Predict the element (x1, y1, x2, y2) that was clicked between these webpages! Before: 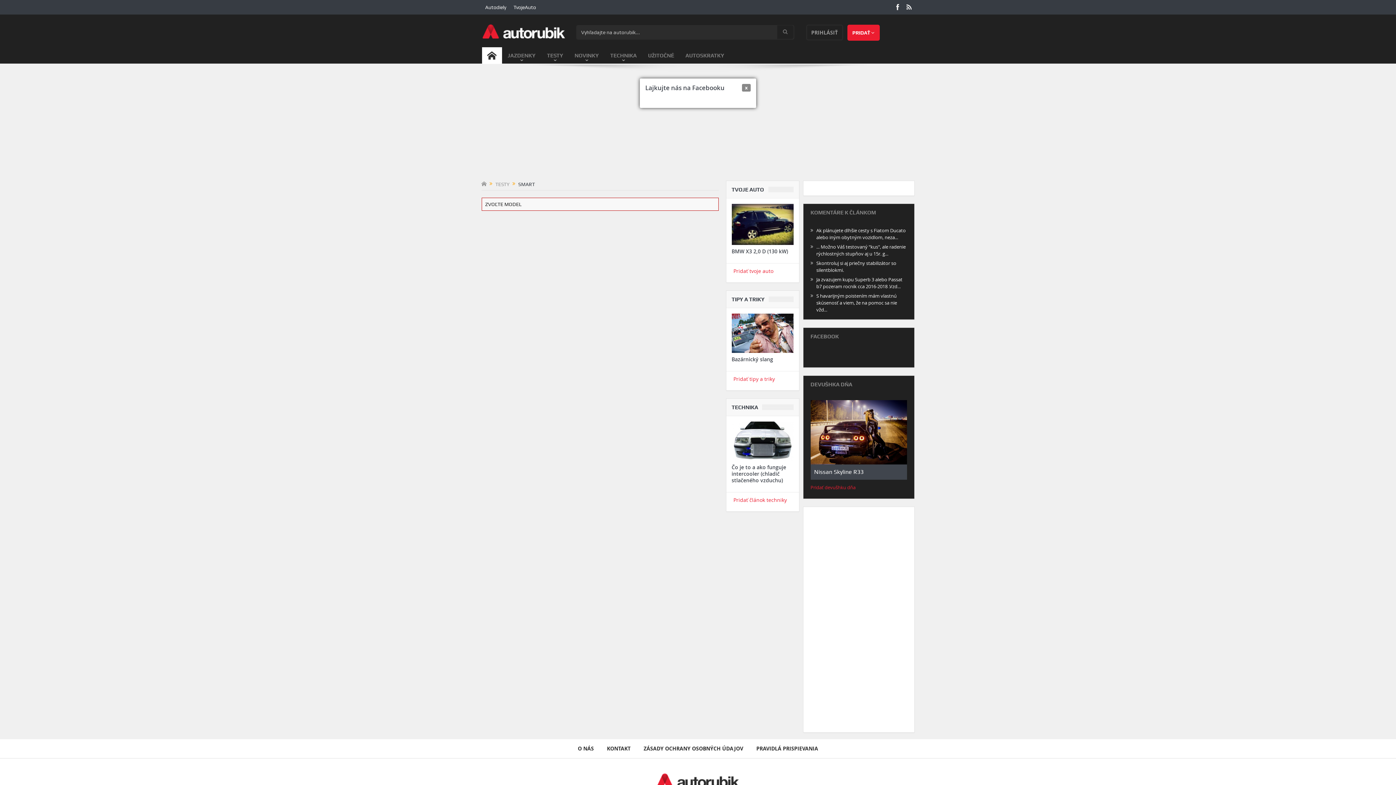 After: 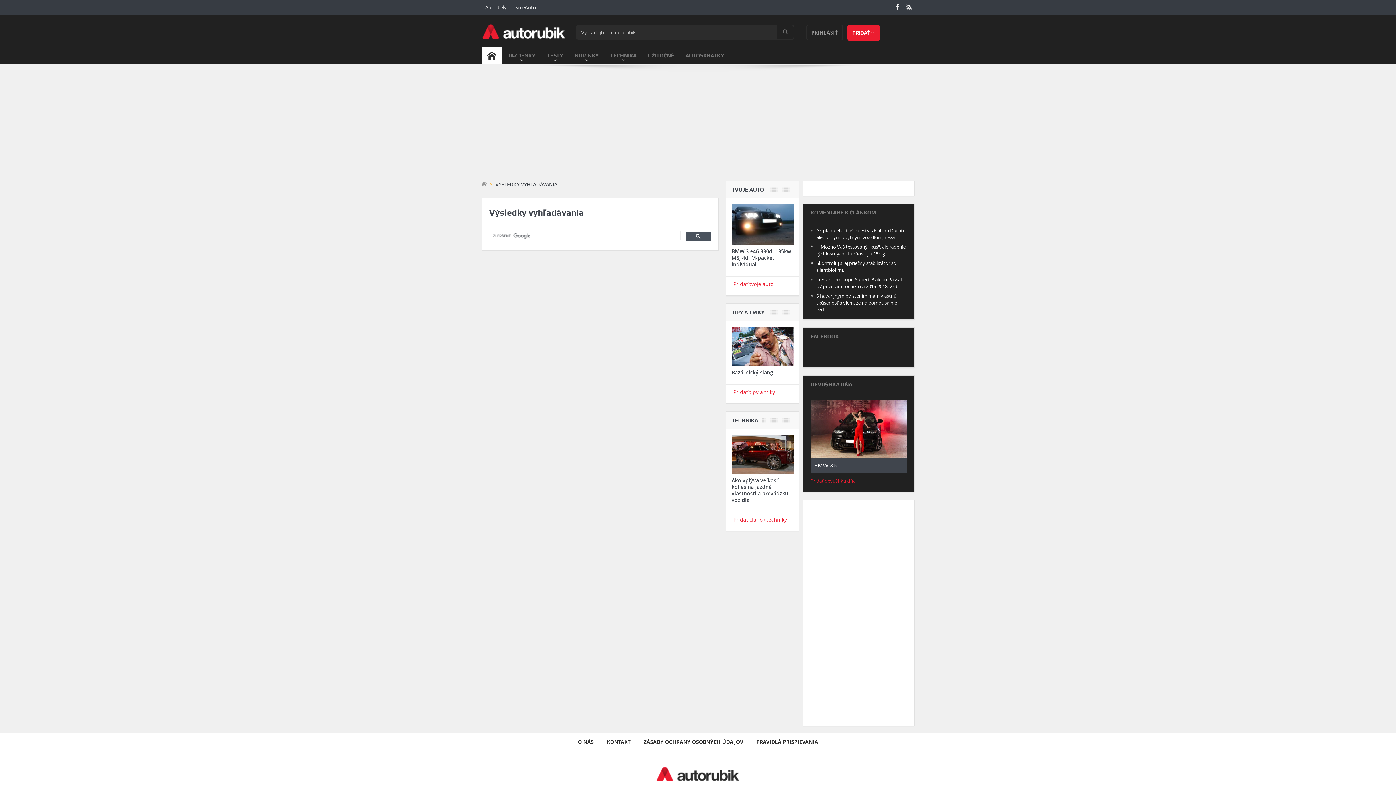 Action: bbox: (777, 25, 793, 39)